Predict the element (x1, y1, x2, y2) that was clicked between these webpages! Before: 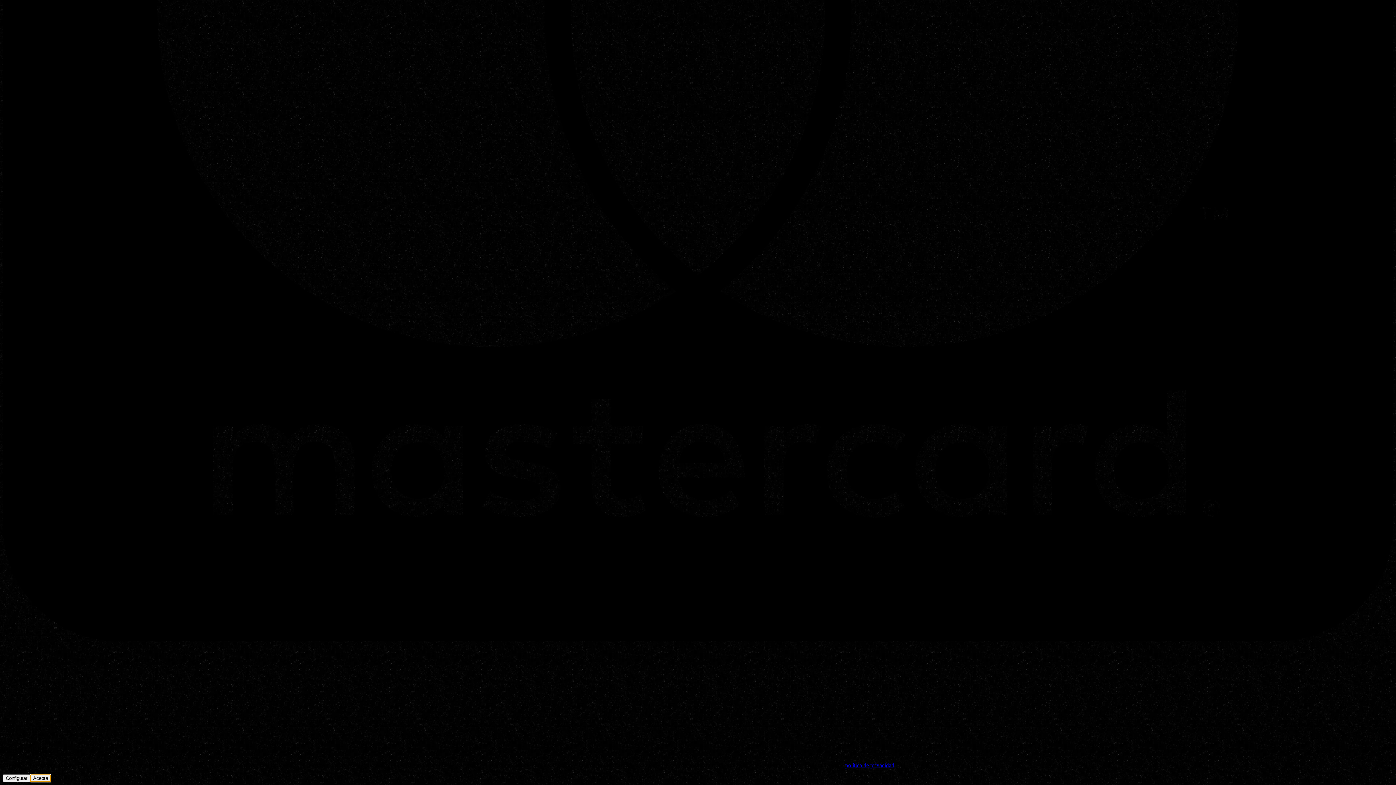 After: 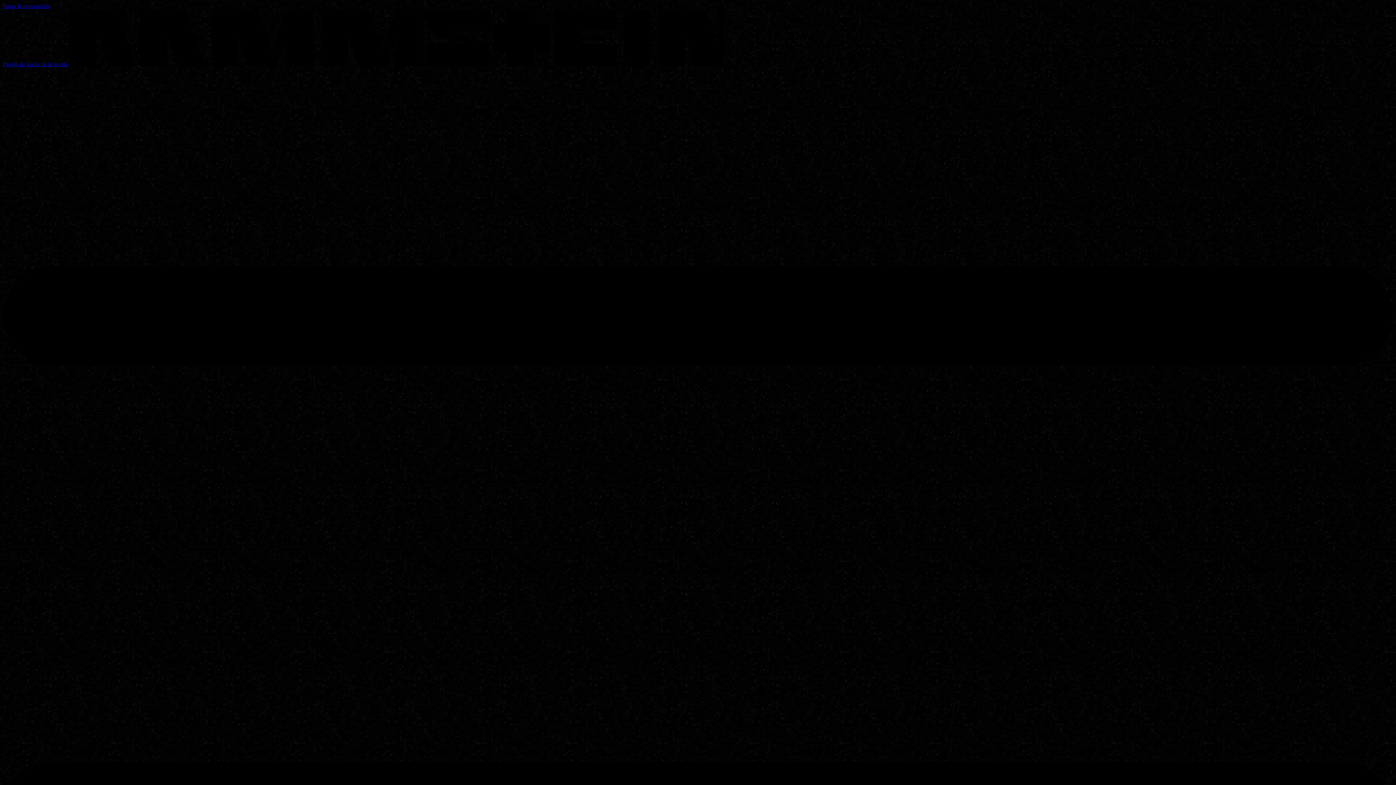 Action: bbox: (845, 762, 894, 768) label: política de privacidad